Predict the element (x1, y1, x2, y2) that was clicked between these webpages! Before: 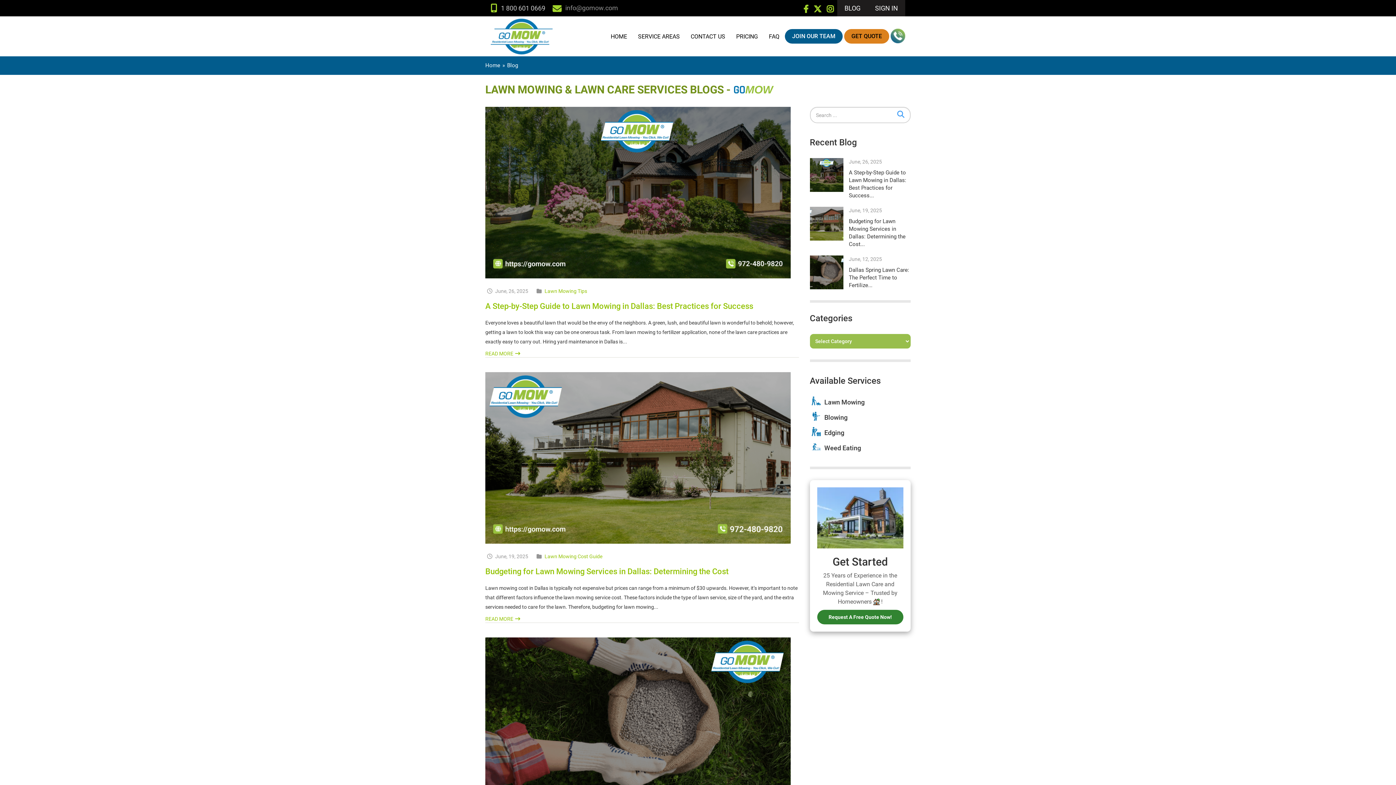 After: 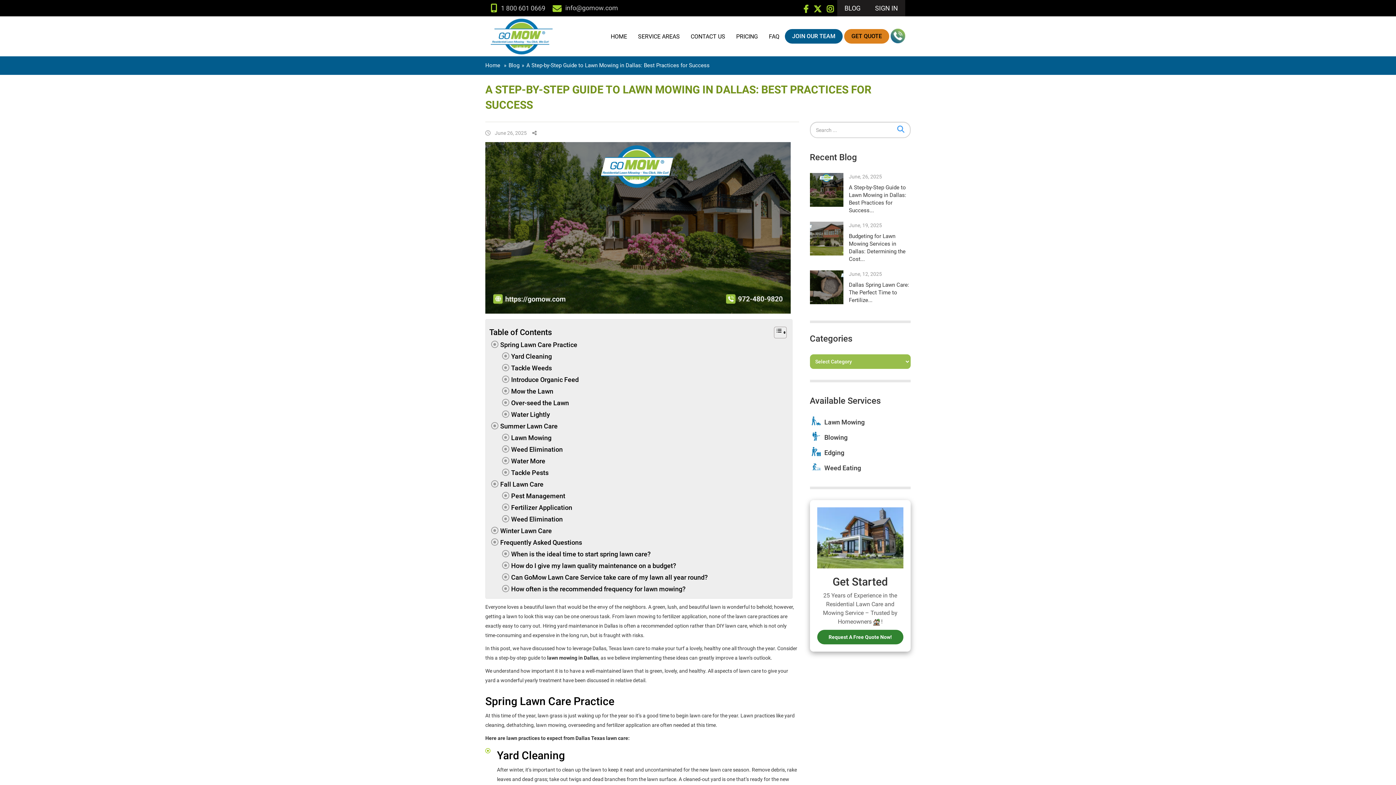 Action: bbox: (810, 158, 843, 191)